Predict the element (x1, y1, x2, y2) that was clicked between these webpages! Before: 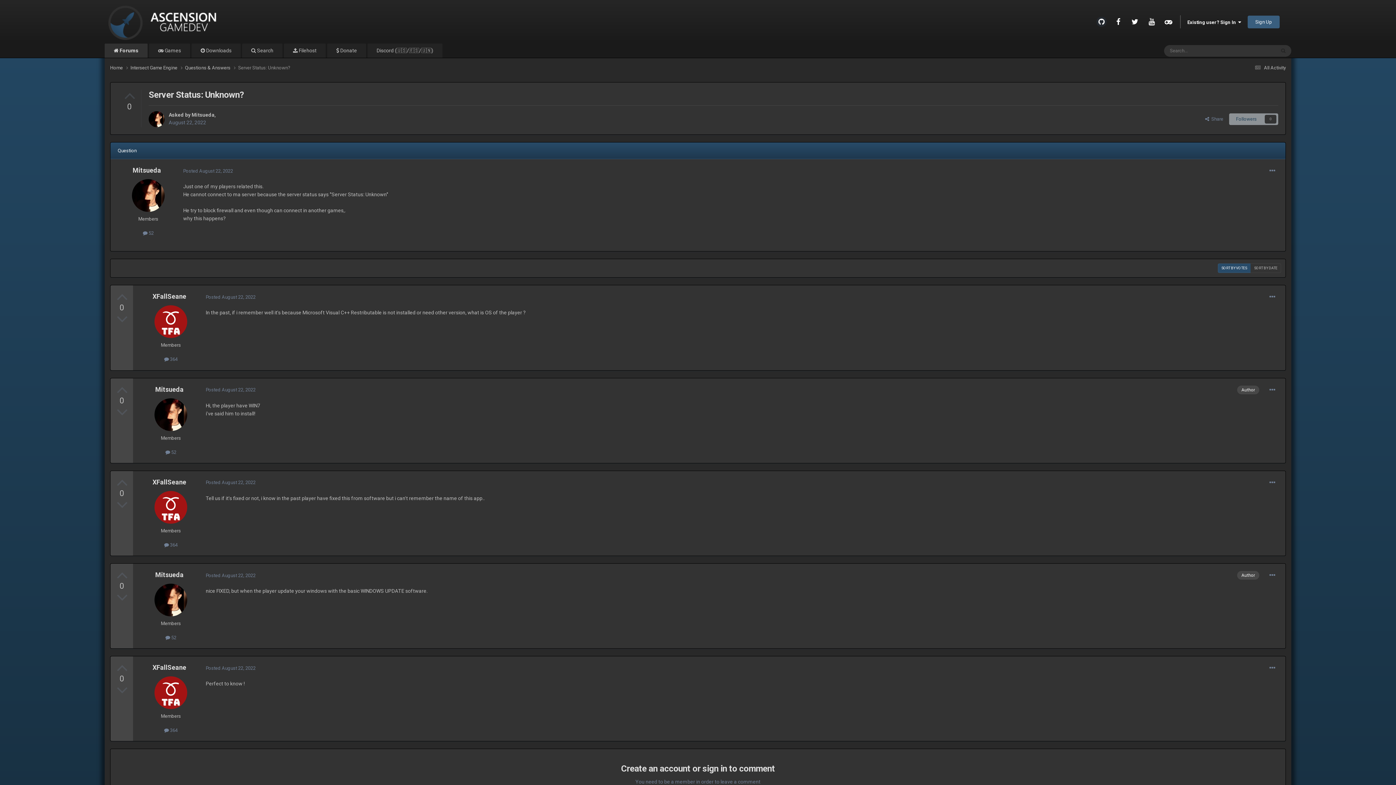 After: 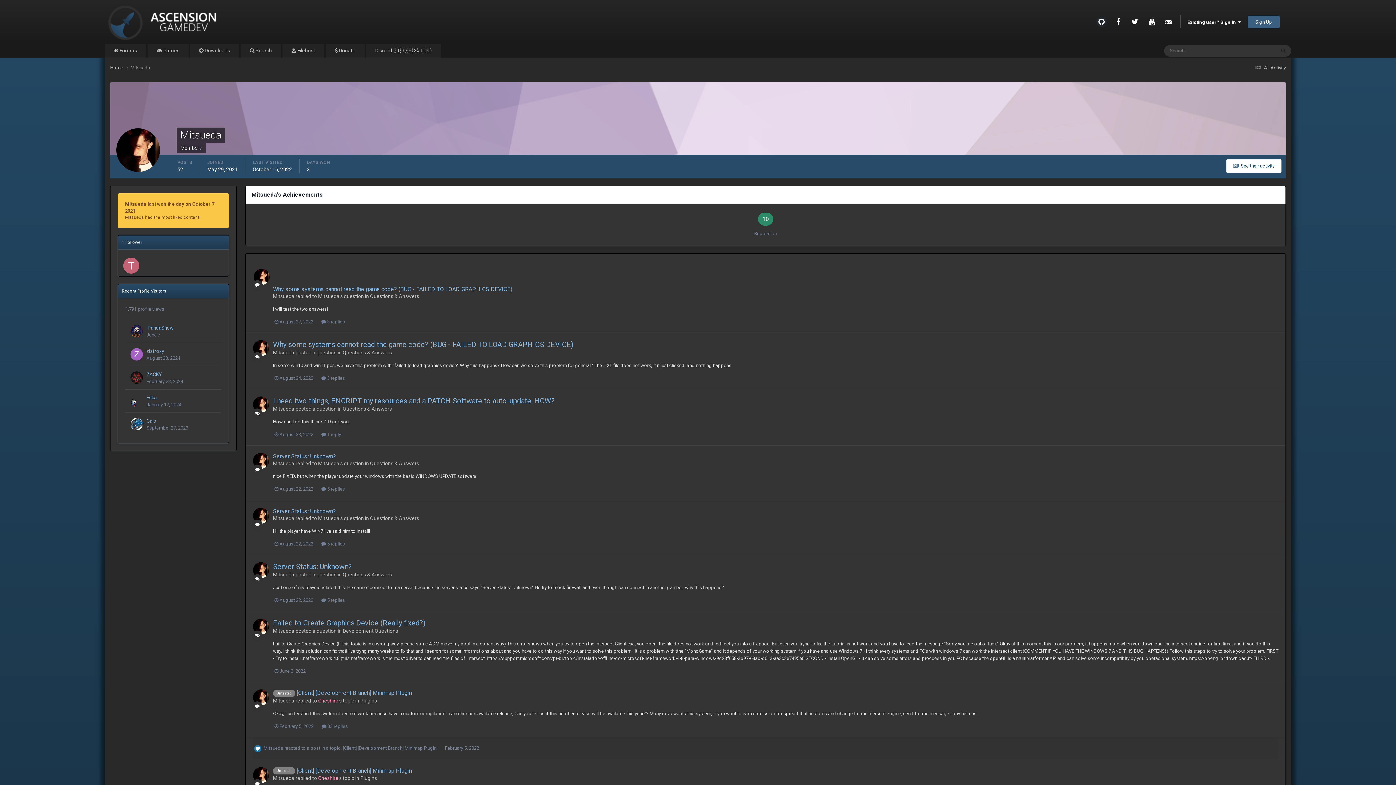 Action: bbox: (191, 112, 214, 117) label: Mitsueda